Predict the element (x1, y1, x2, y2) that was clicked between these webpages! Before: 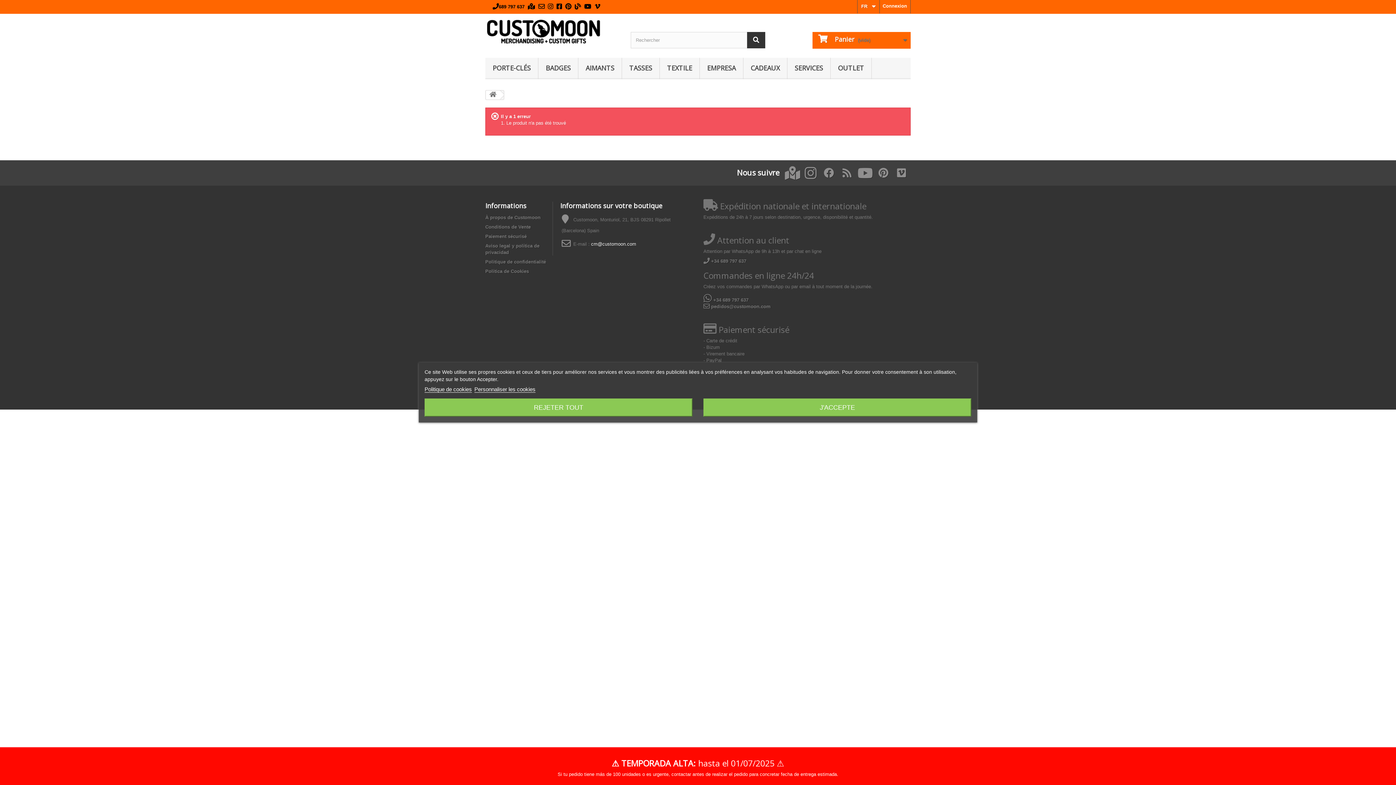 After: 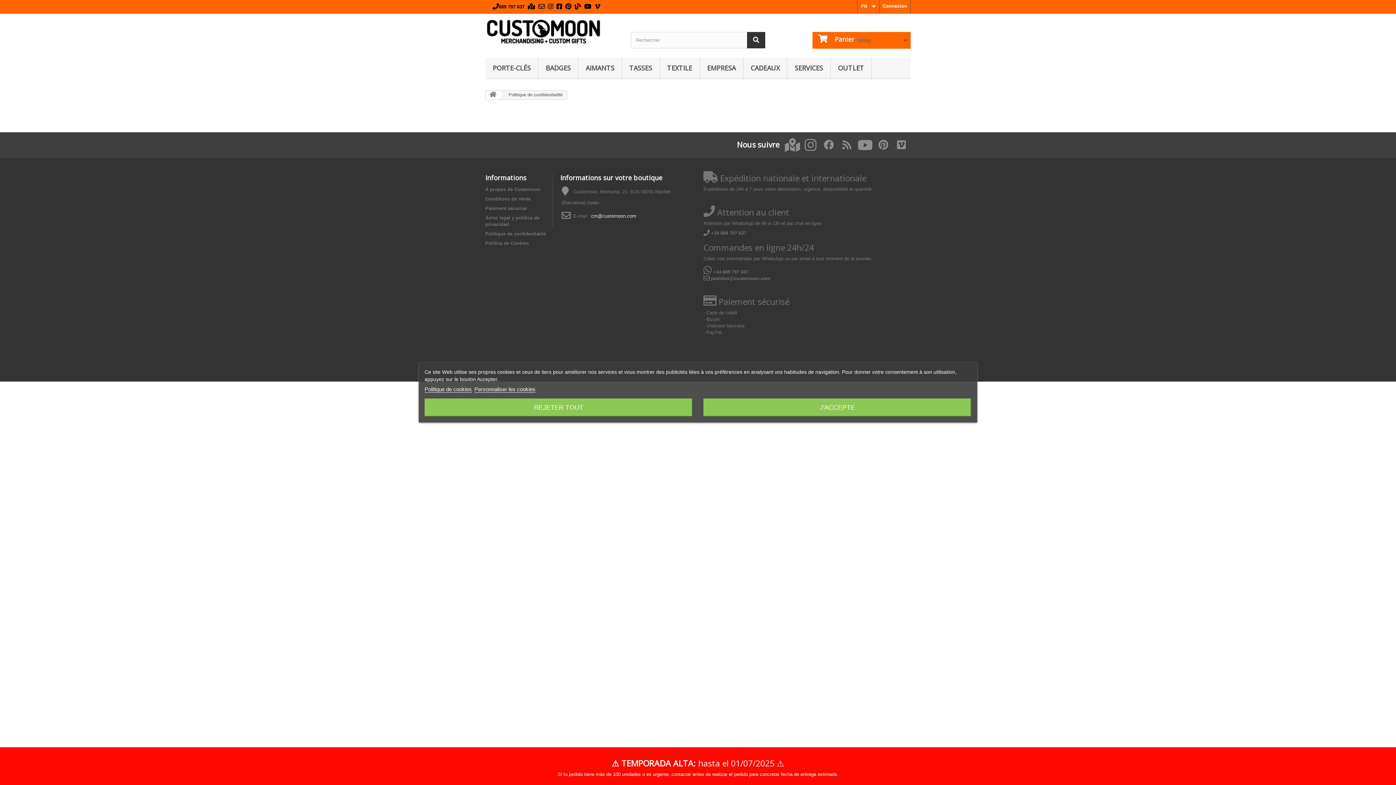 Action: bbox: (485, 259, 546, 264) label: Politique de confidentialité